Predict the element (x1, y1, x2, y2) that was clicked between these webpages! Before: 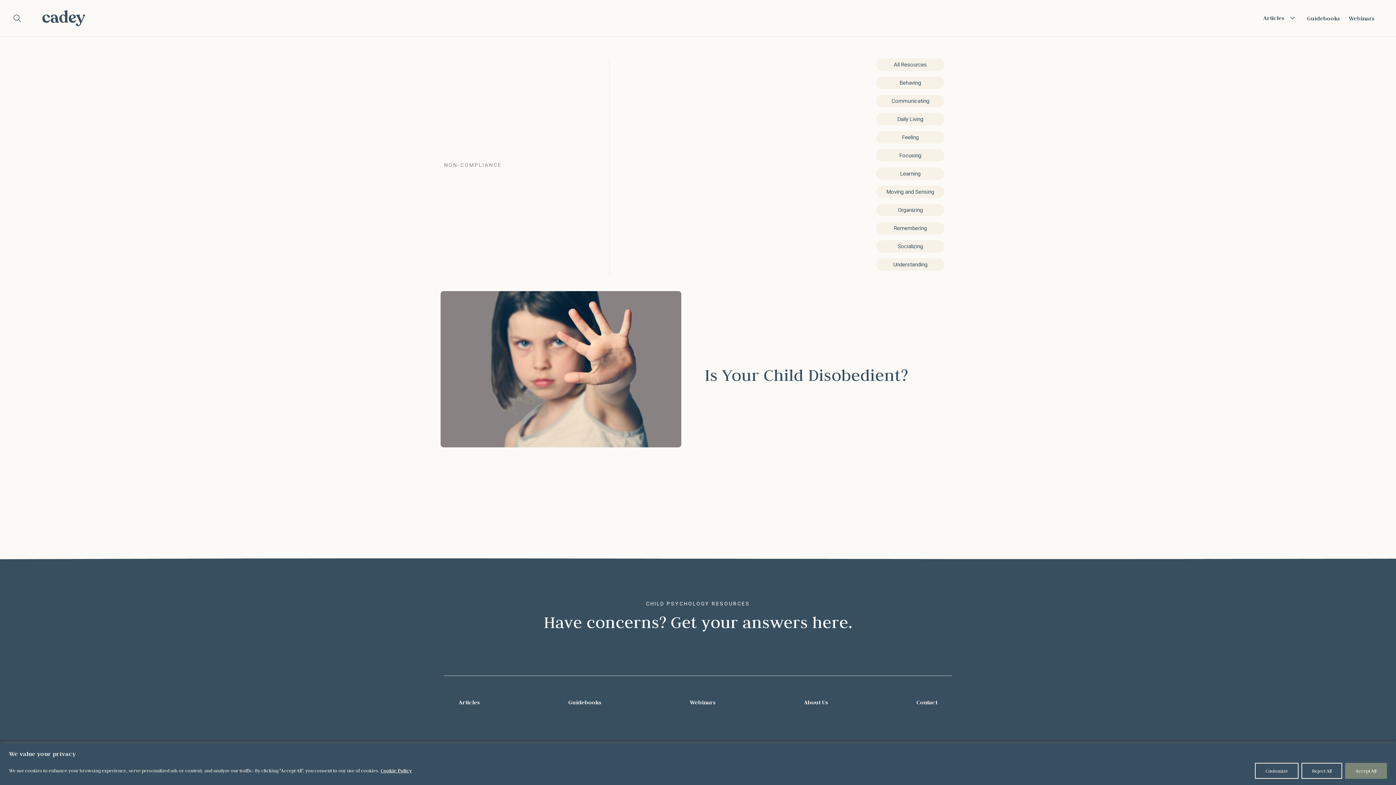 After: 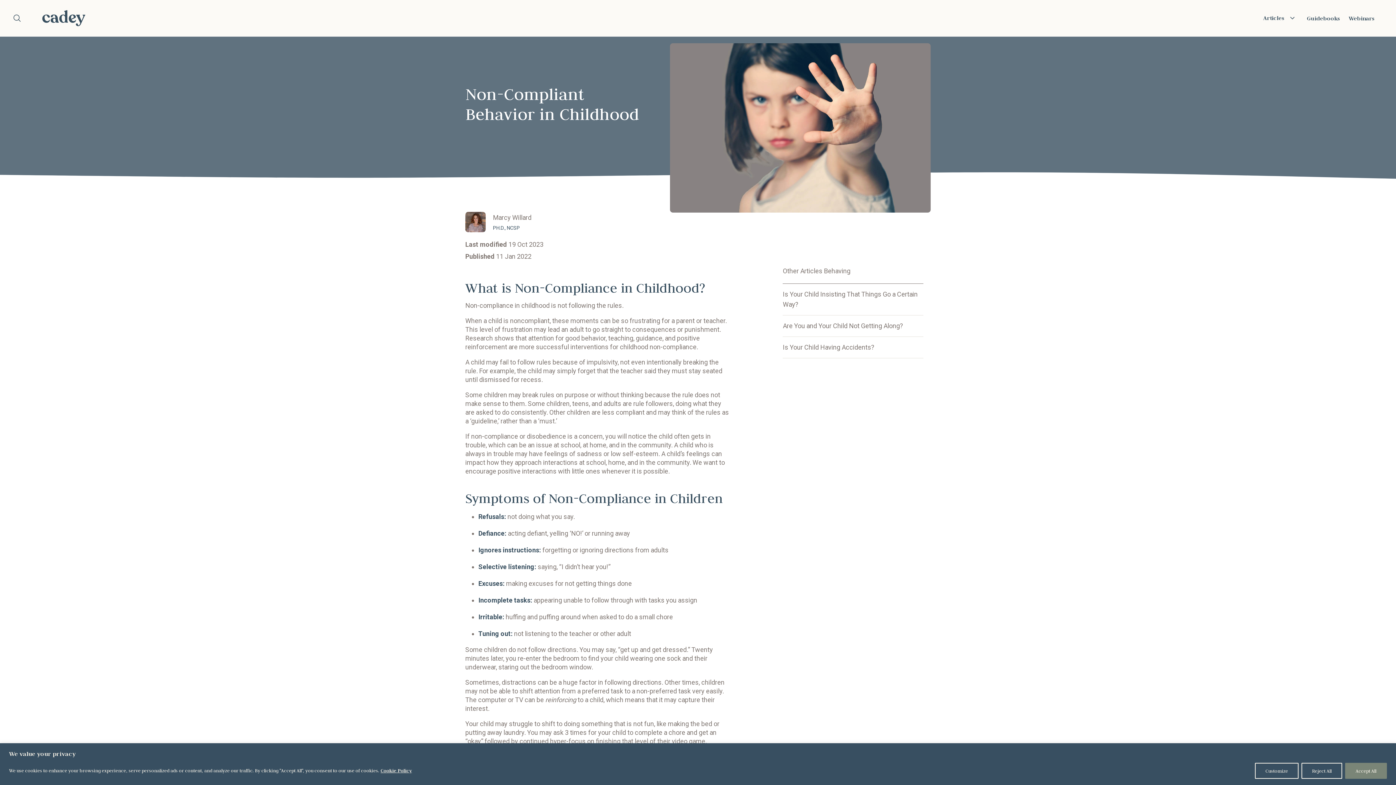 Action: bbox: (440, 291, 681, 447)